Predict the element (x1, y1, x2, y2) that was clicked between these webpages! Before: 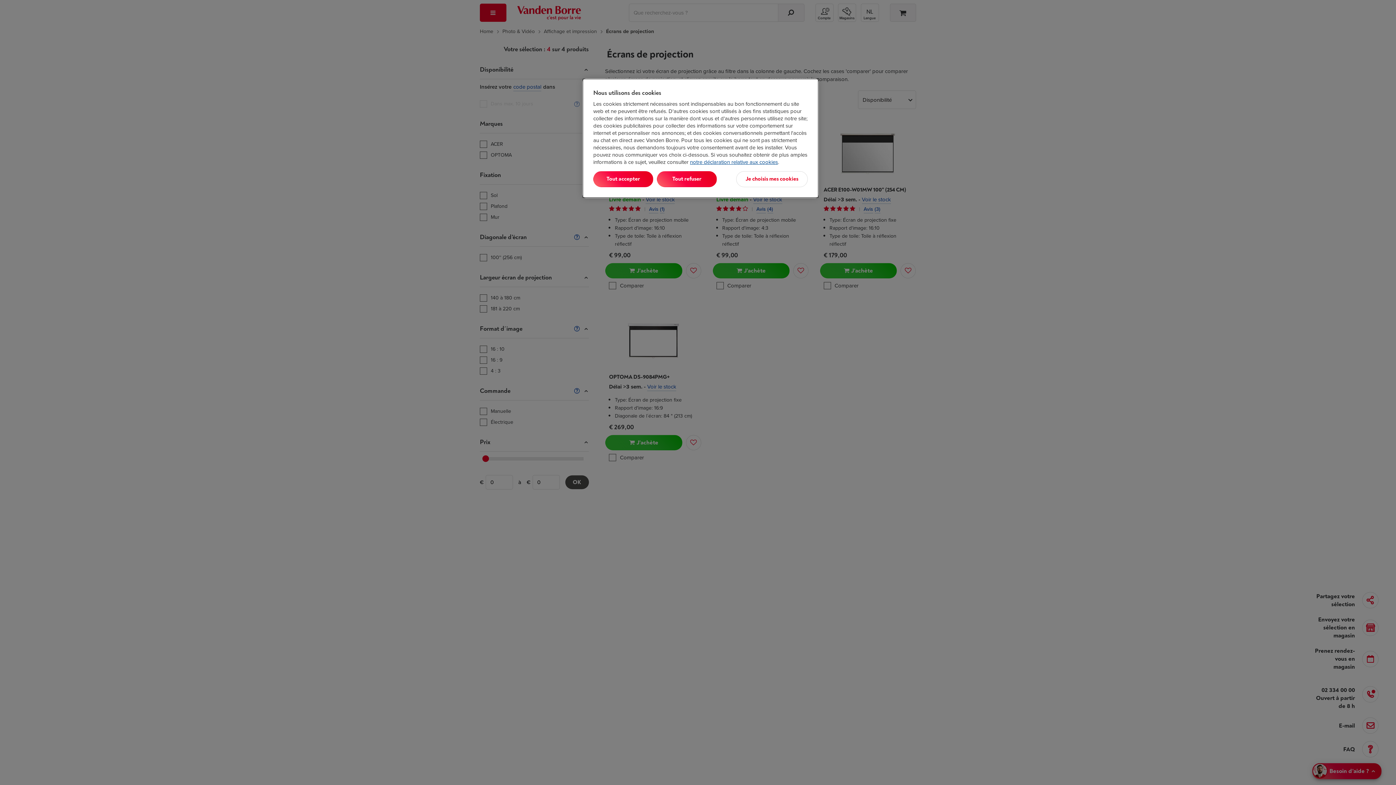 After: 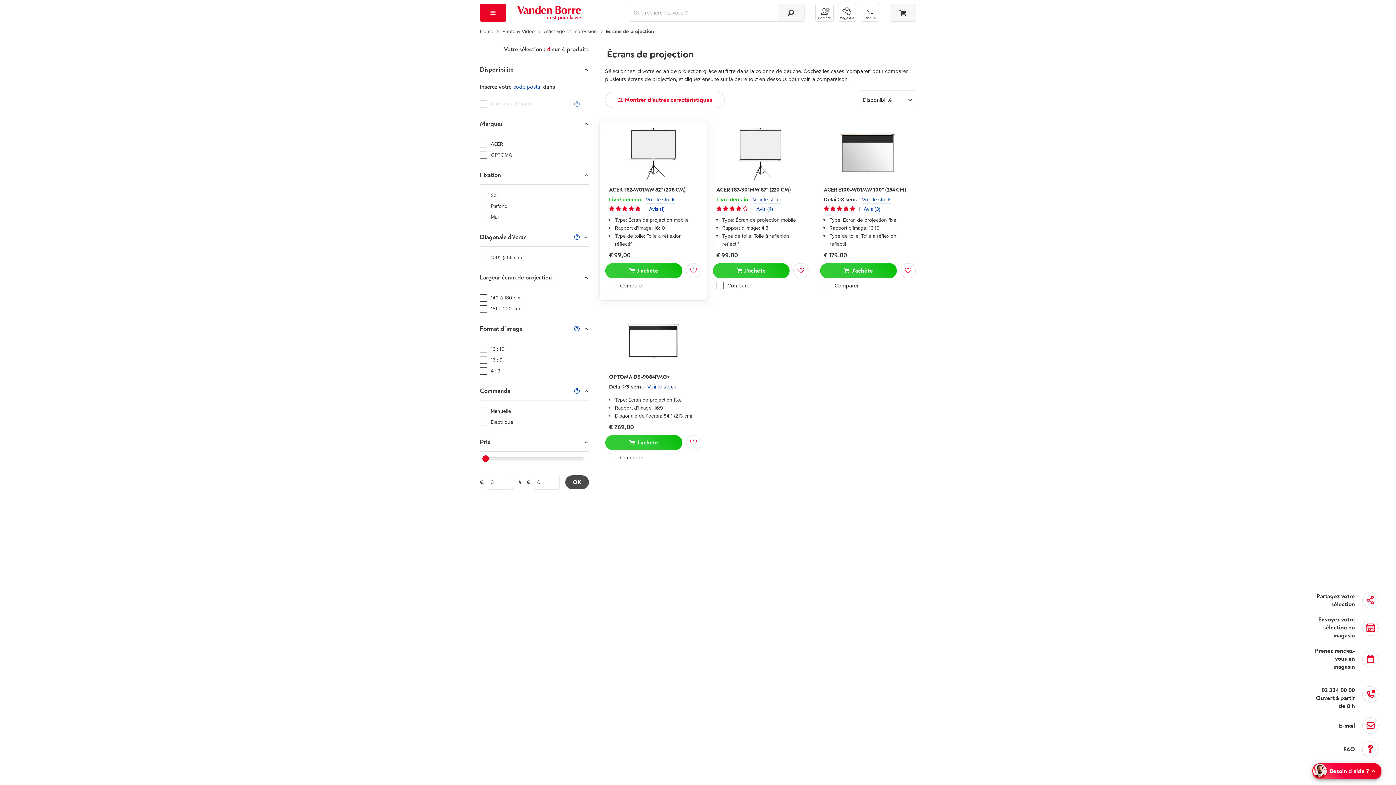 Action: label: Tout refuser bbox: (657, 171, 717, 187)